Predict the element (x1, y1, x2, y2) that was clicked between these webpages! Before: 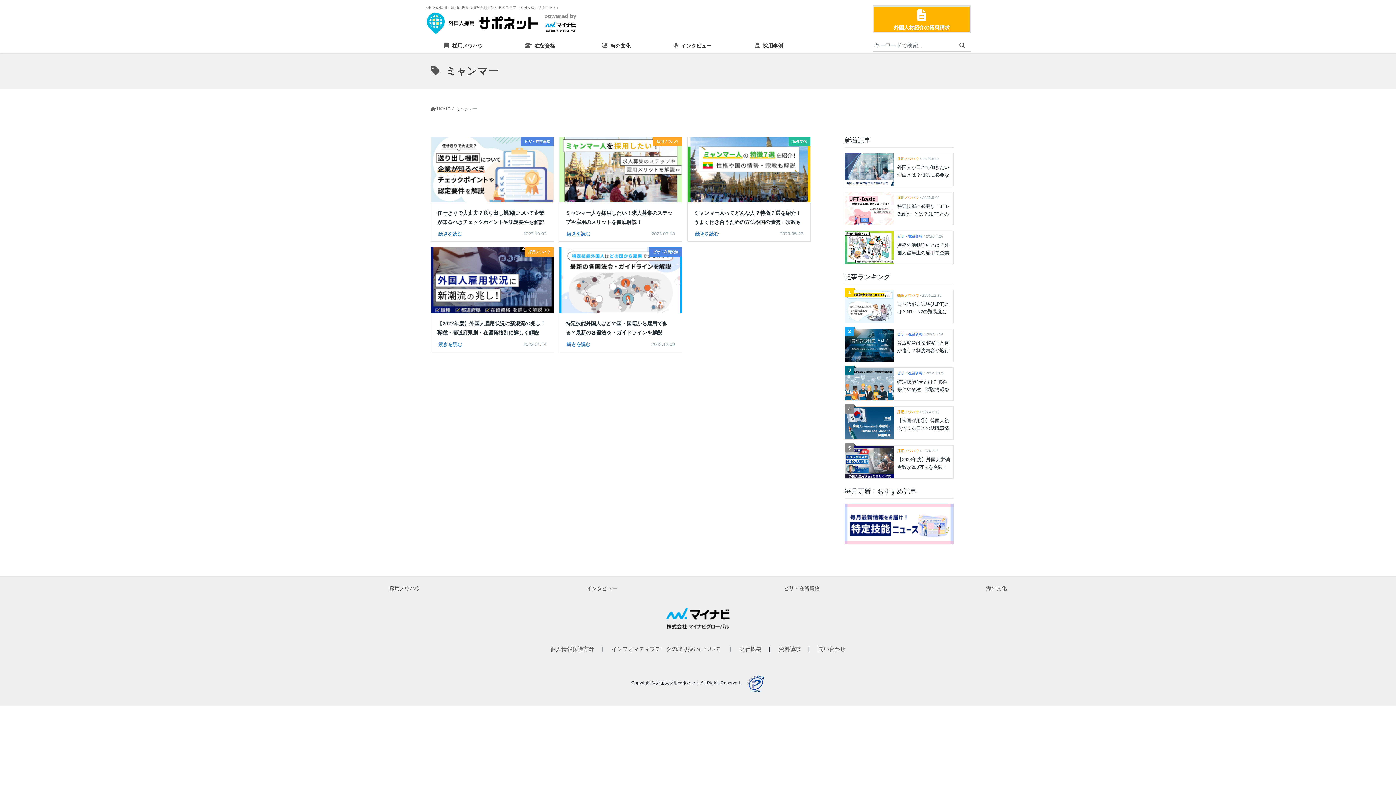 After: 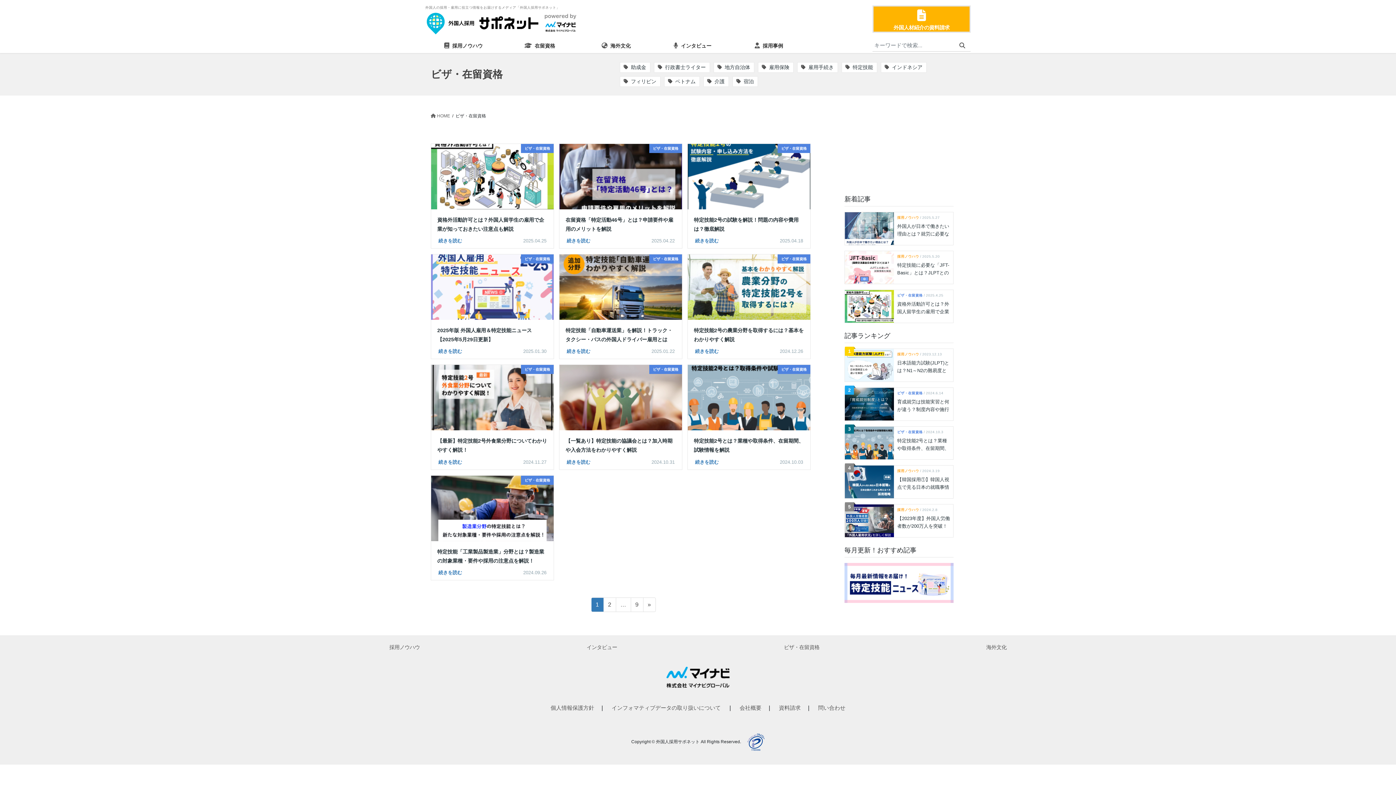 Action: label: ビザ・在留資格 bbox: (784, 585, 819, 591)